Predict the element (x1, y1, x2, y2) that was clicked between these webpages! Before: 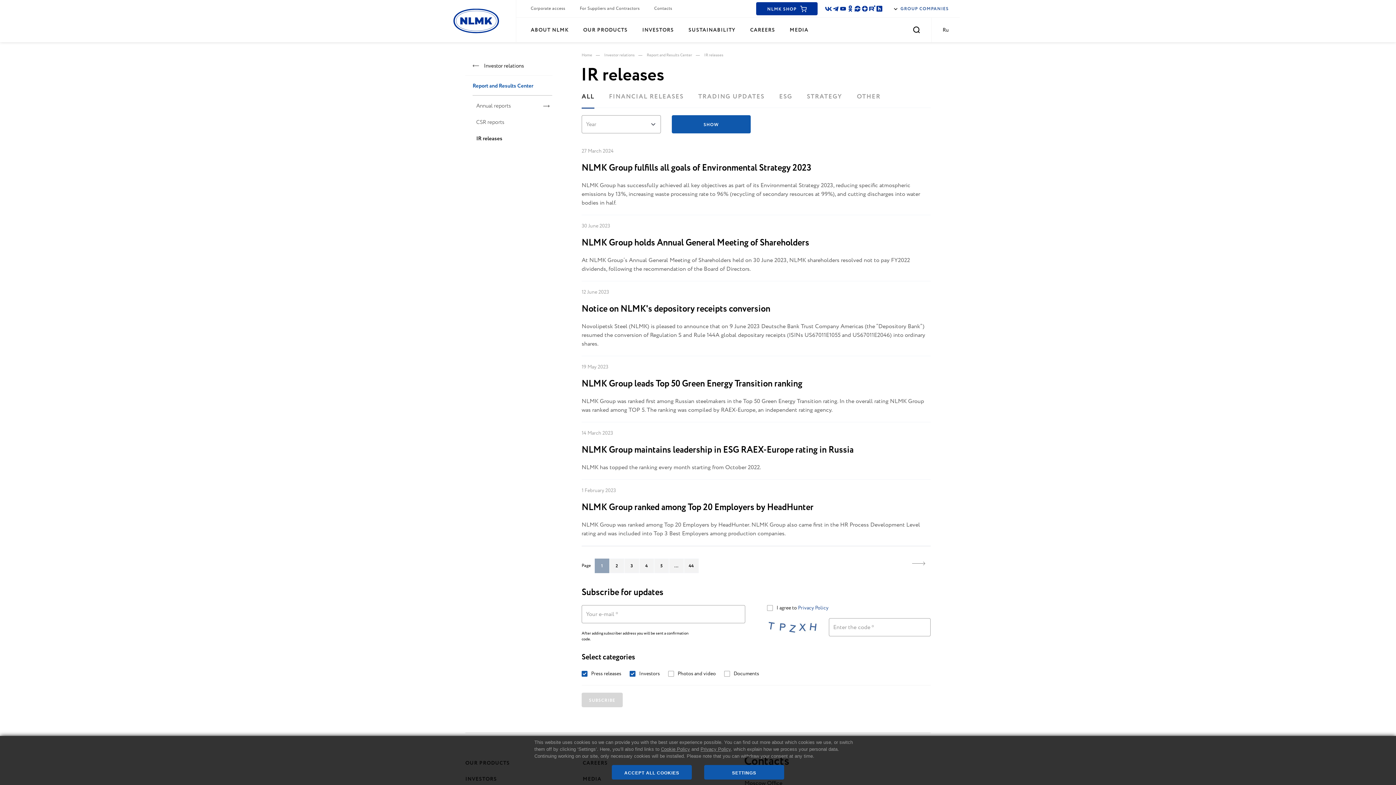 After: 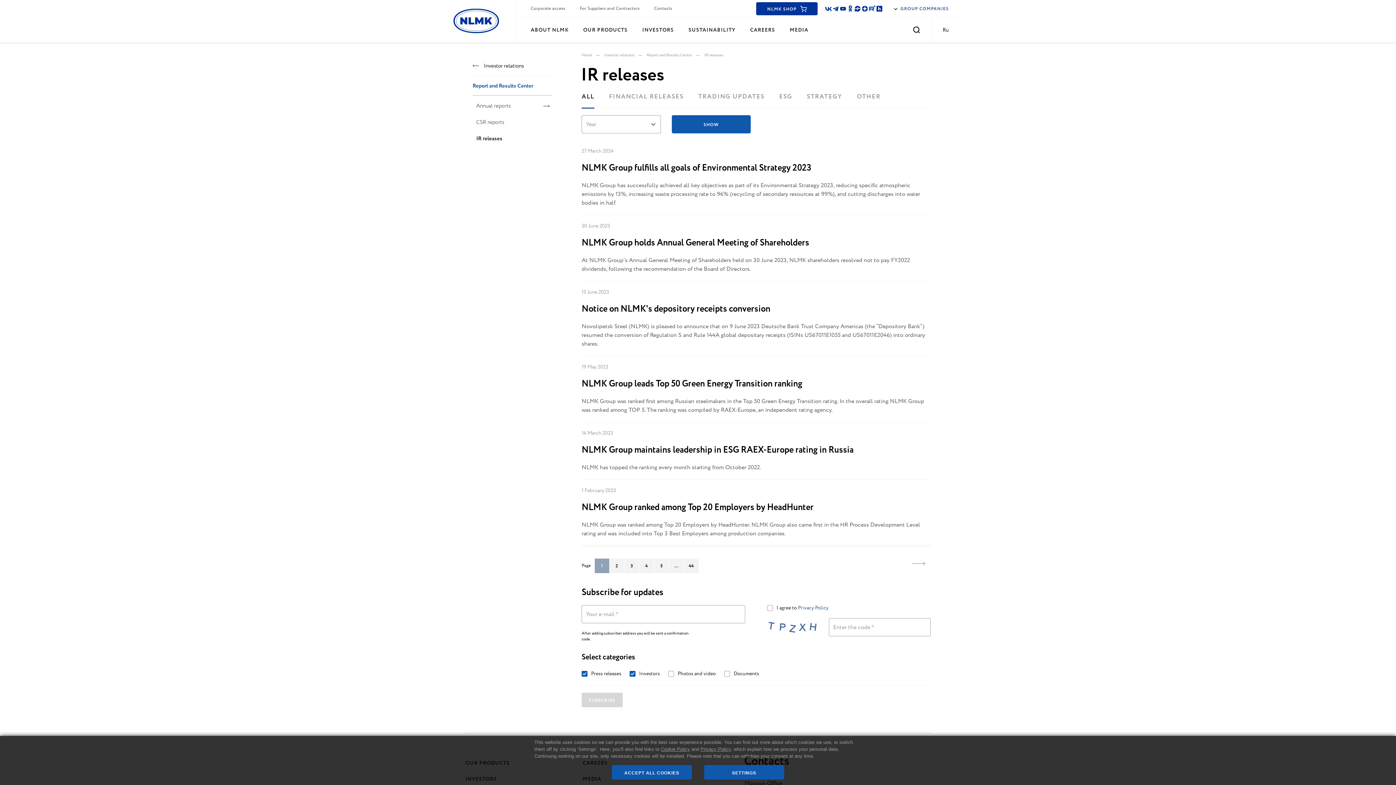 Action: bbox: (868, 5, 876, 12)